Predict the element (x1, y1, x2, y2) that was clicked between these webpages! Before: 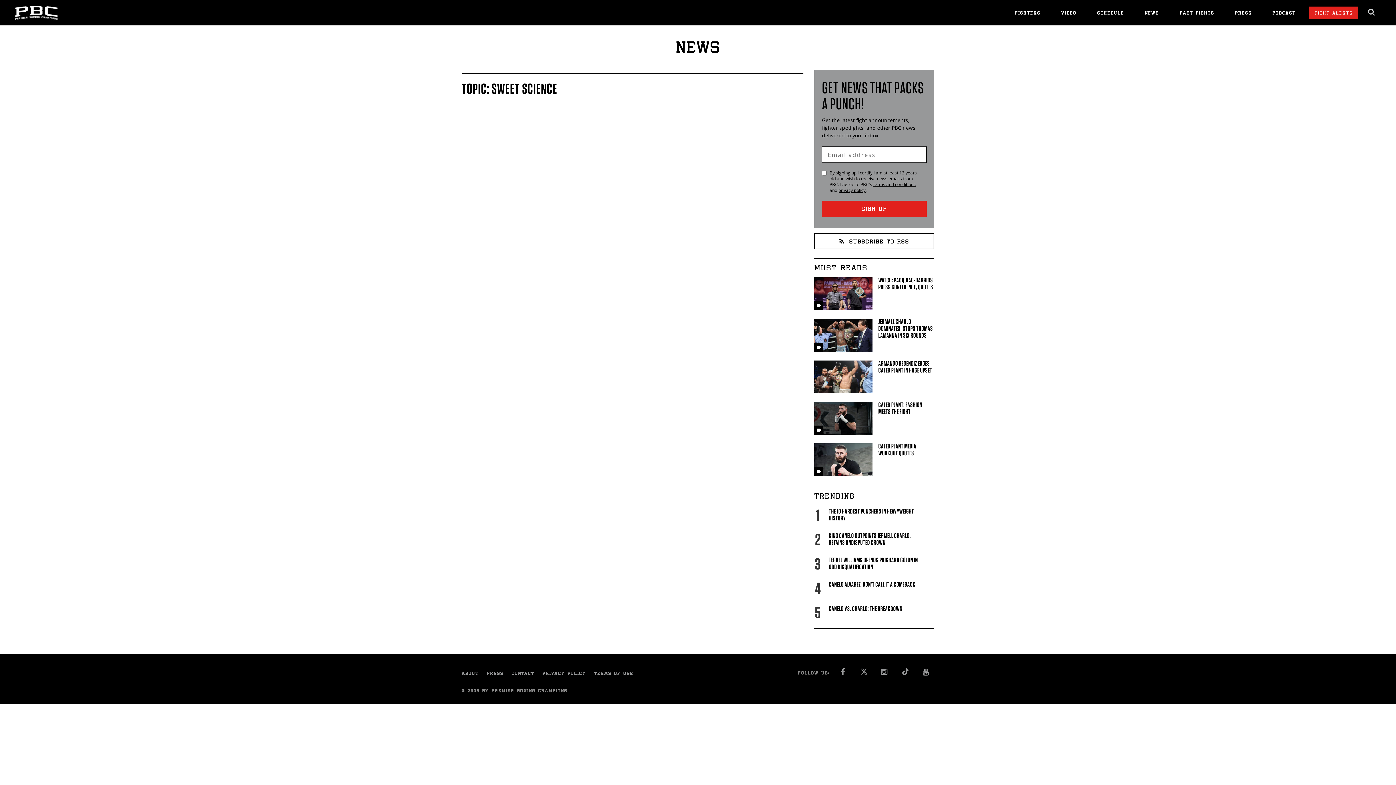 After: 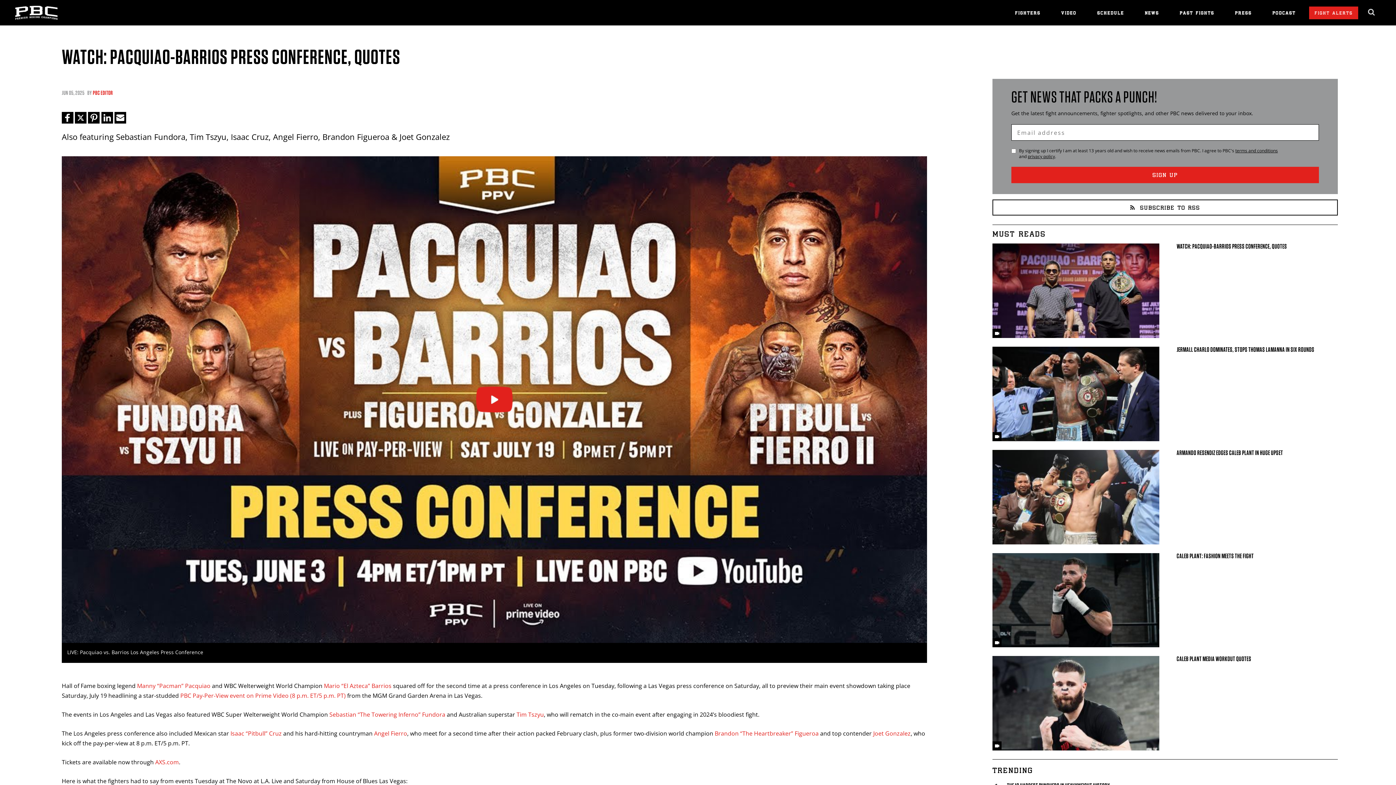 Action: bbox: (814, 277, 934, 310) label: WATCH: PACQUIAO-BARRIOS PRESS CONFERENCE, QUOTES